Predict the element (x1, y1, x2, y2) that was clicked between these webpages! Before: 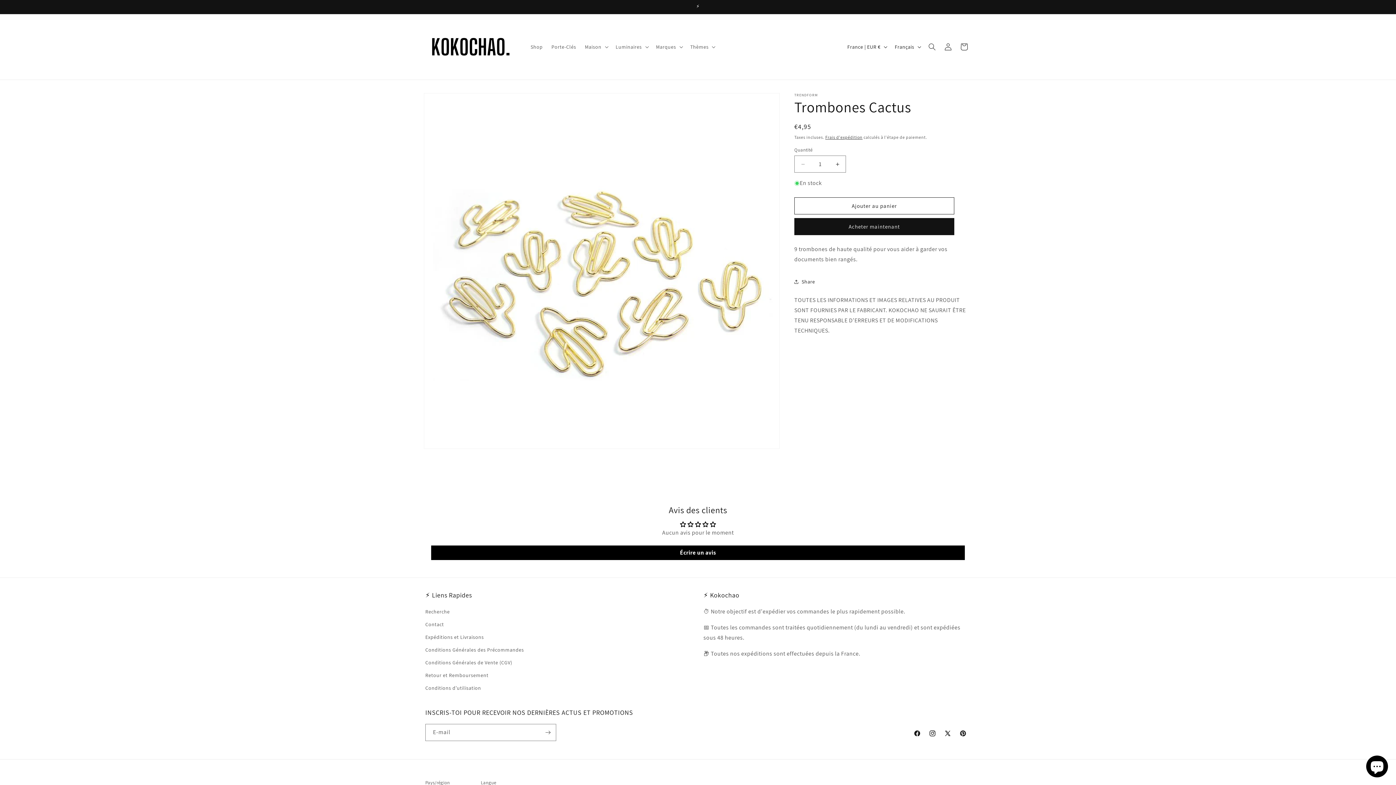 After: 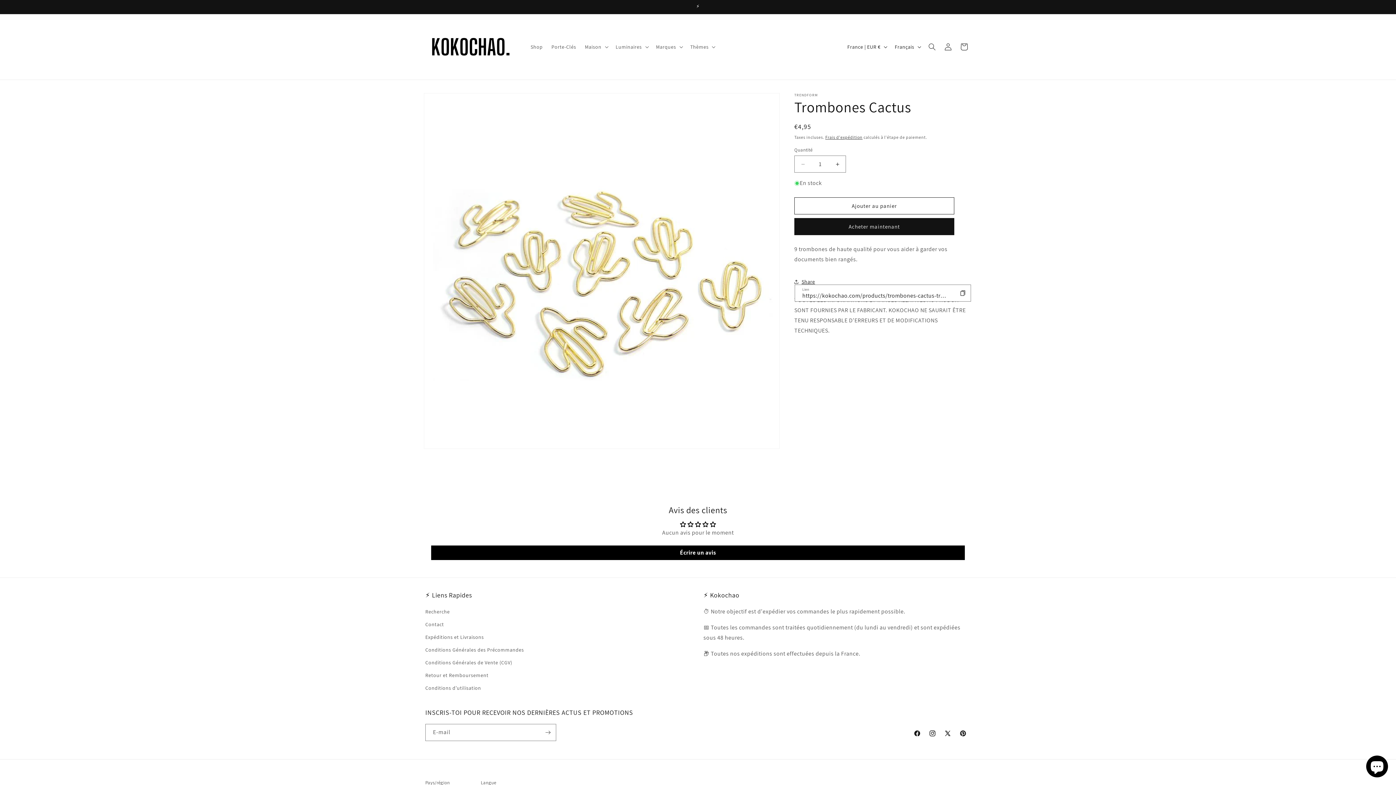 Action: bbox: (794, 273, 815, 289) label: Share